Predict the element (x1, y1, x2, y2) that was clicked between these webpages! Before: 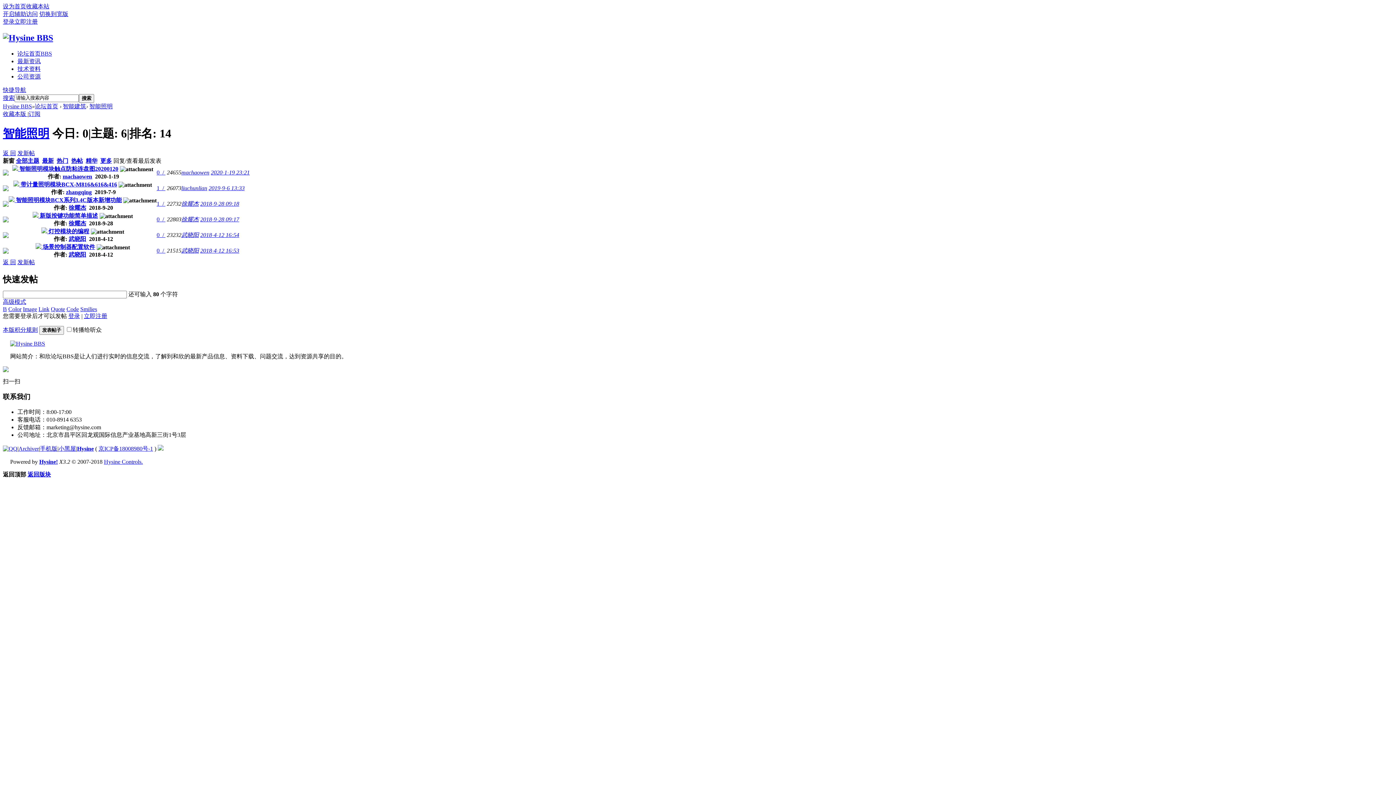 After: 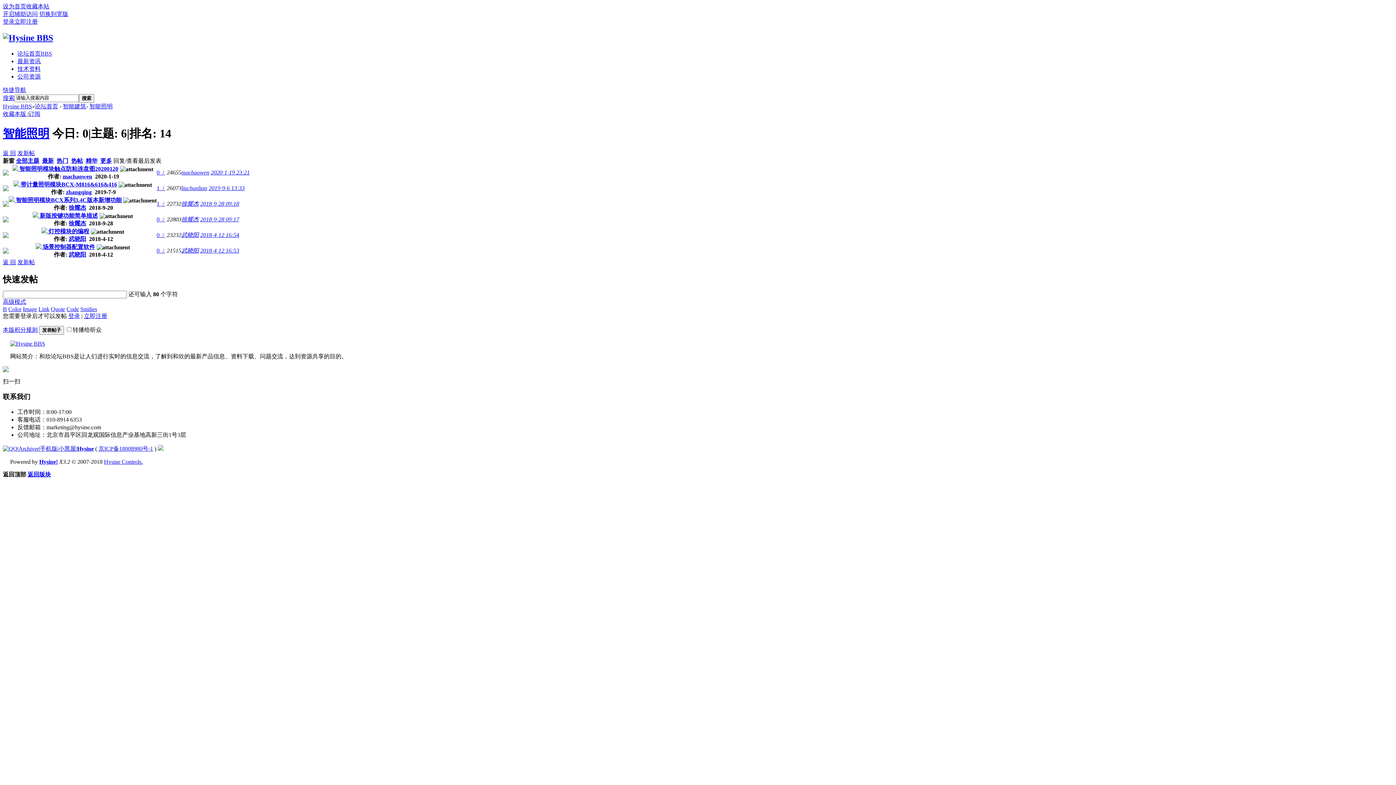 Action: label:   bbox: (32, 212, 39, 218)